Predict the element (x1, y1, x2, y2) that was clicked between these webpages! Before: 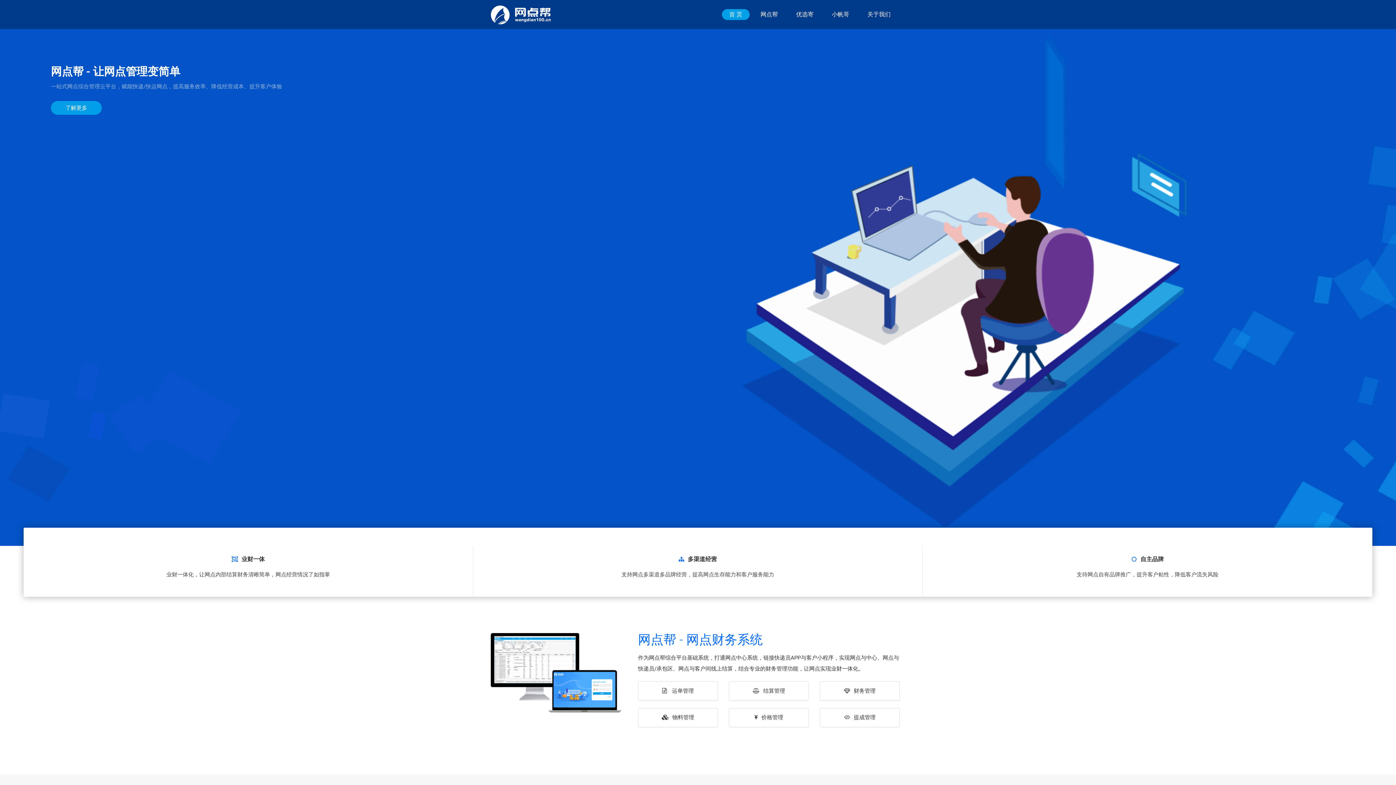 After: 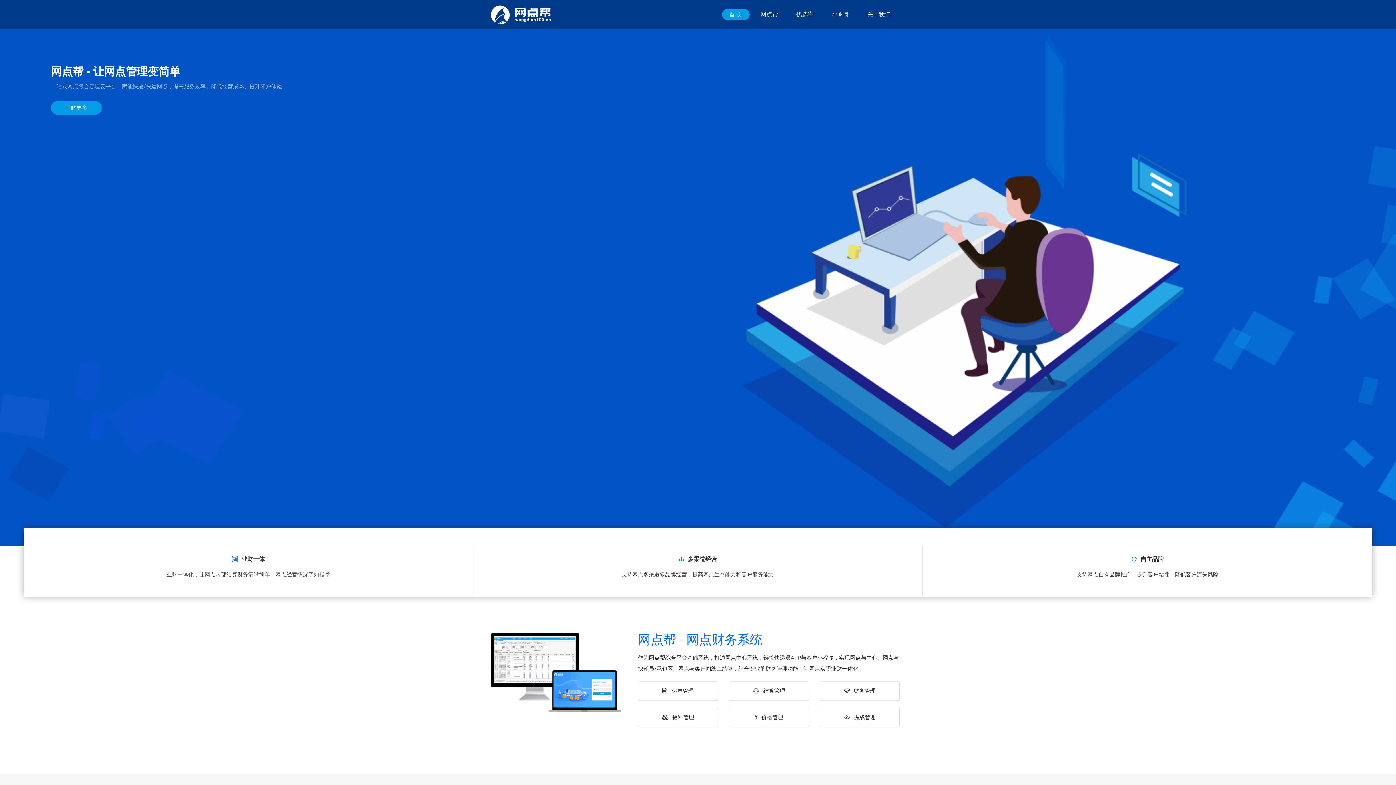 Action: label: 首 页 bbox: (722, 9, 749, 20)